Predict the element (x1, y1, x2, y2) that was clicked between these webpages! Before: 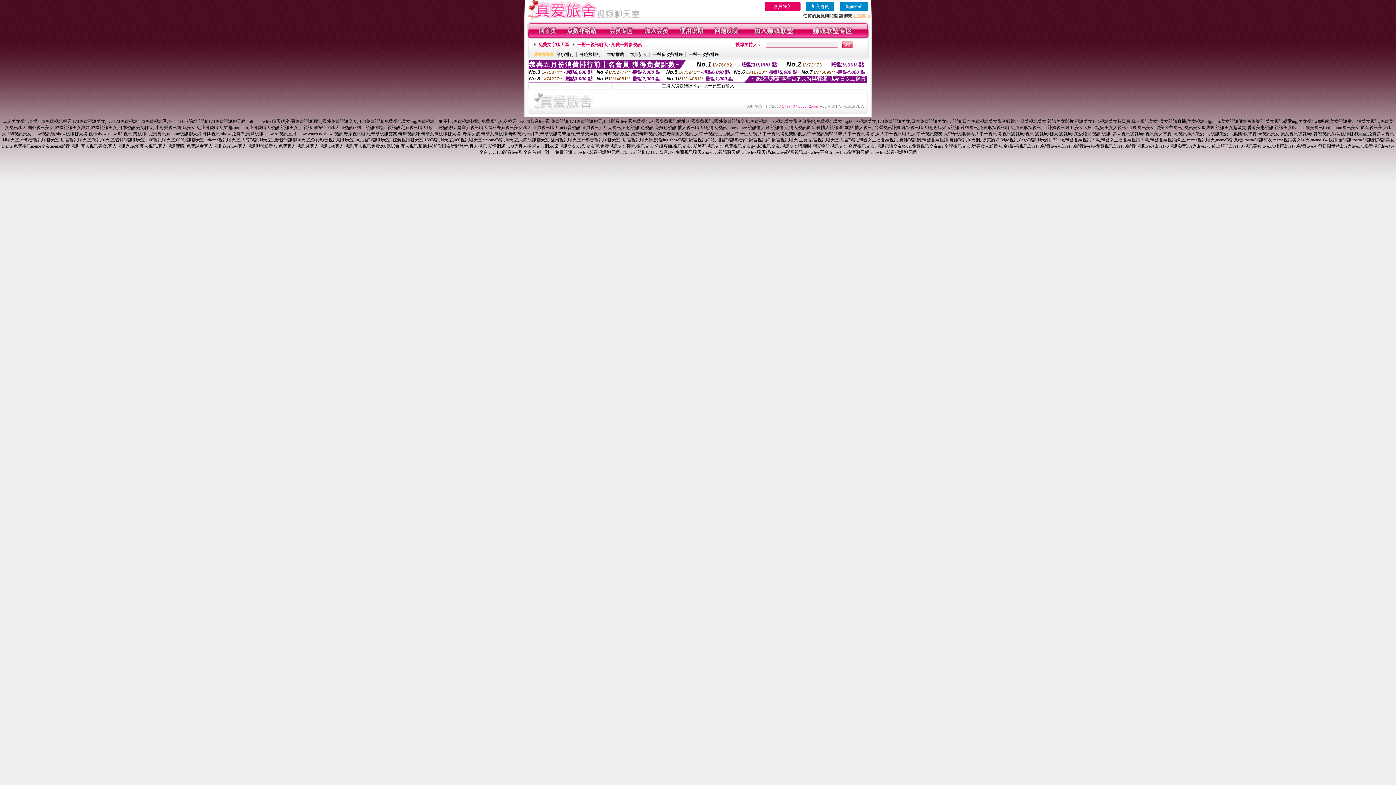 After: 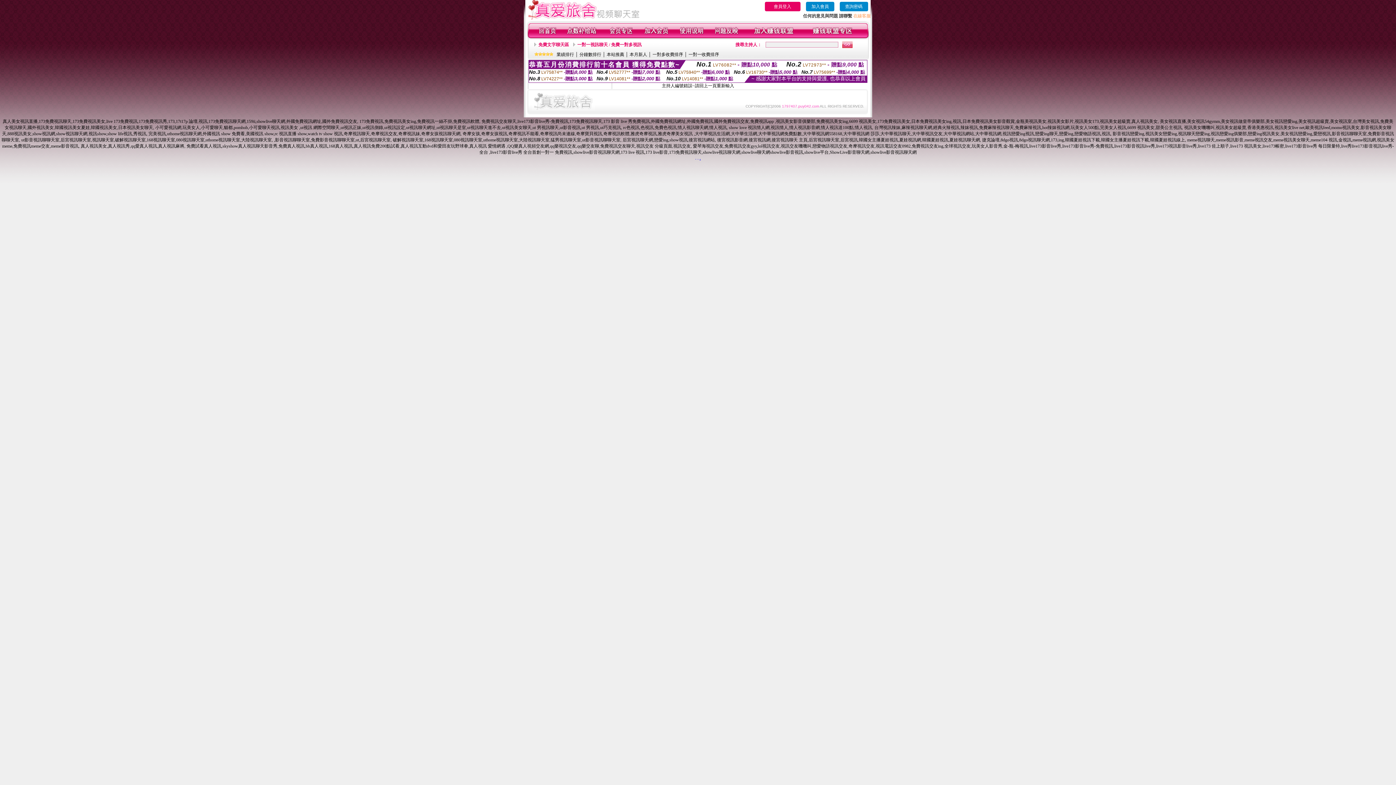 Action: label: . bbox: (699, 155, 700, 160)